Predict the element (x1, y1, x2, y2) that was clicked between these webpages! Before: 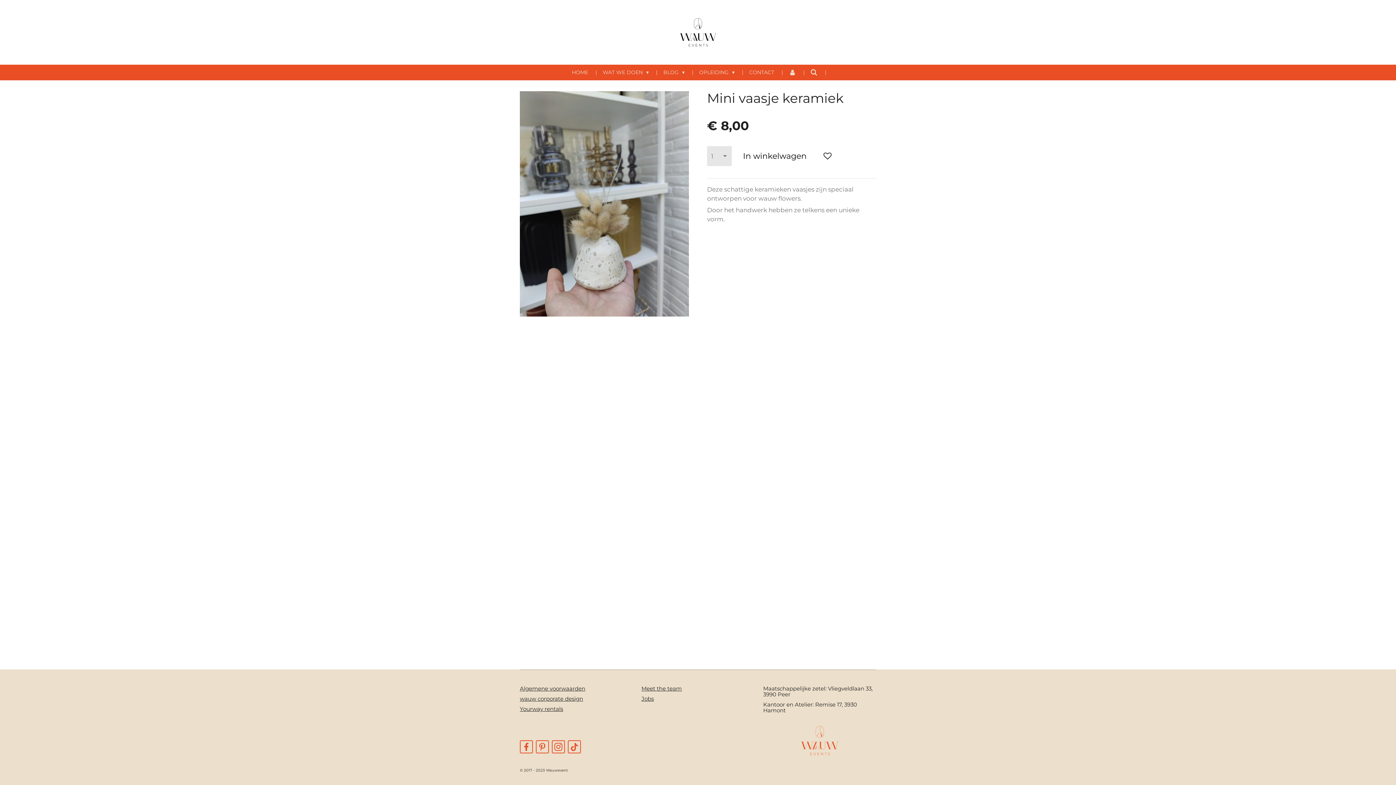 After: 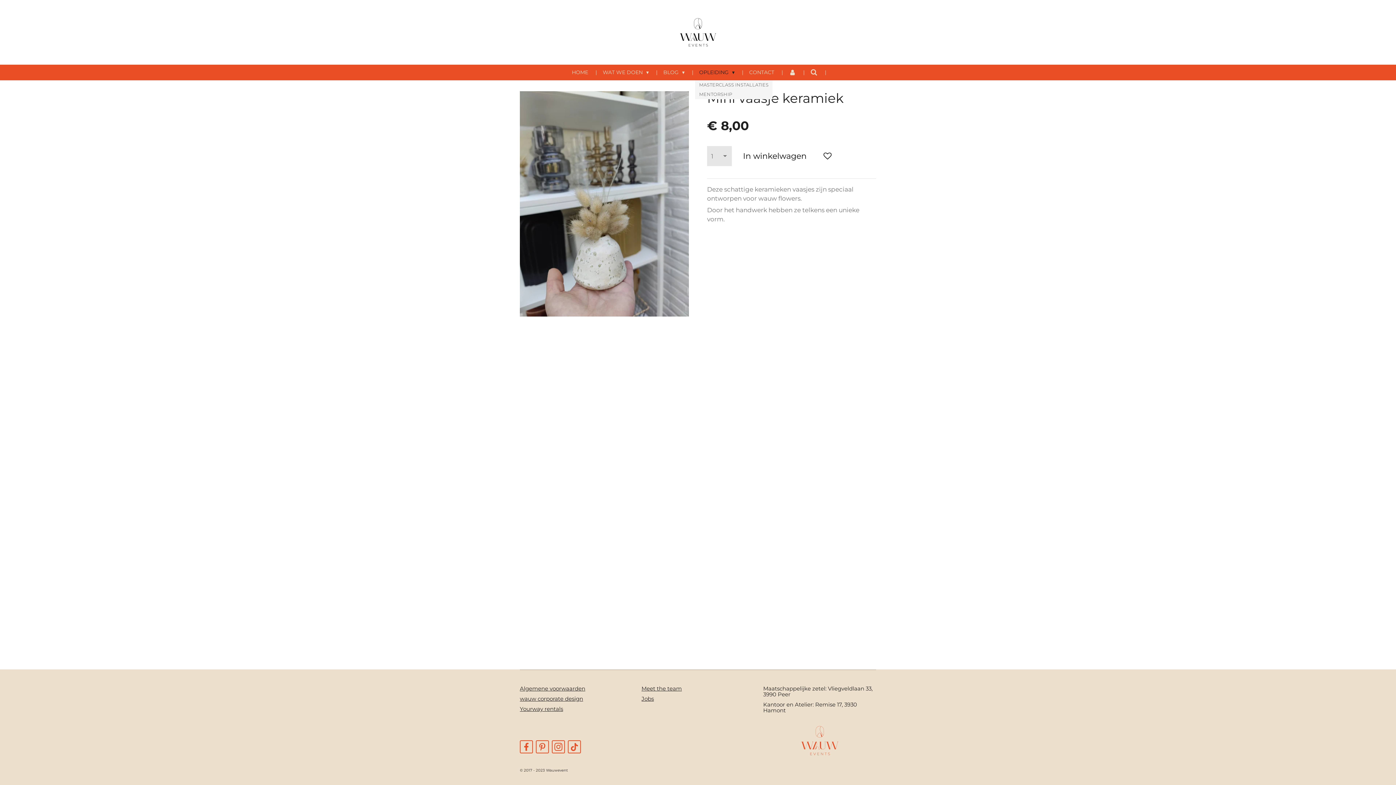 Action: label: OPLEIDING  bbox: (695, 67, 738, 77)